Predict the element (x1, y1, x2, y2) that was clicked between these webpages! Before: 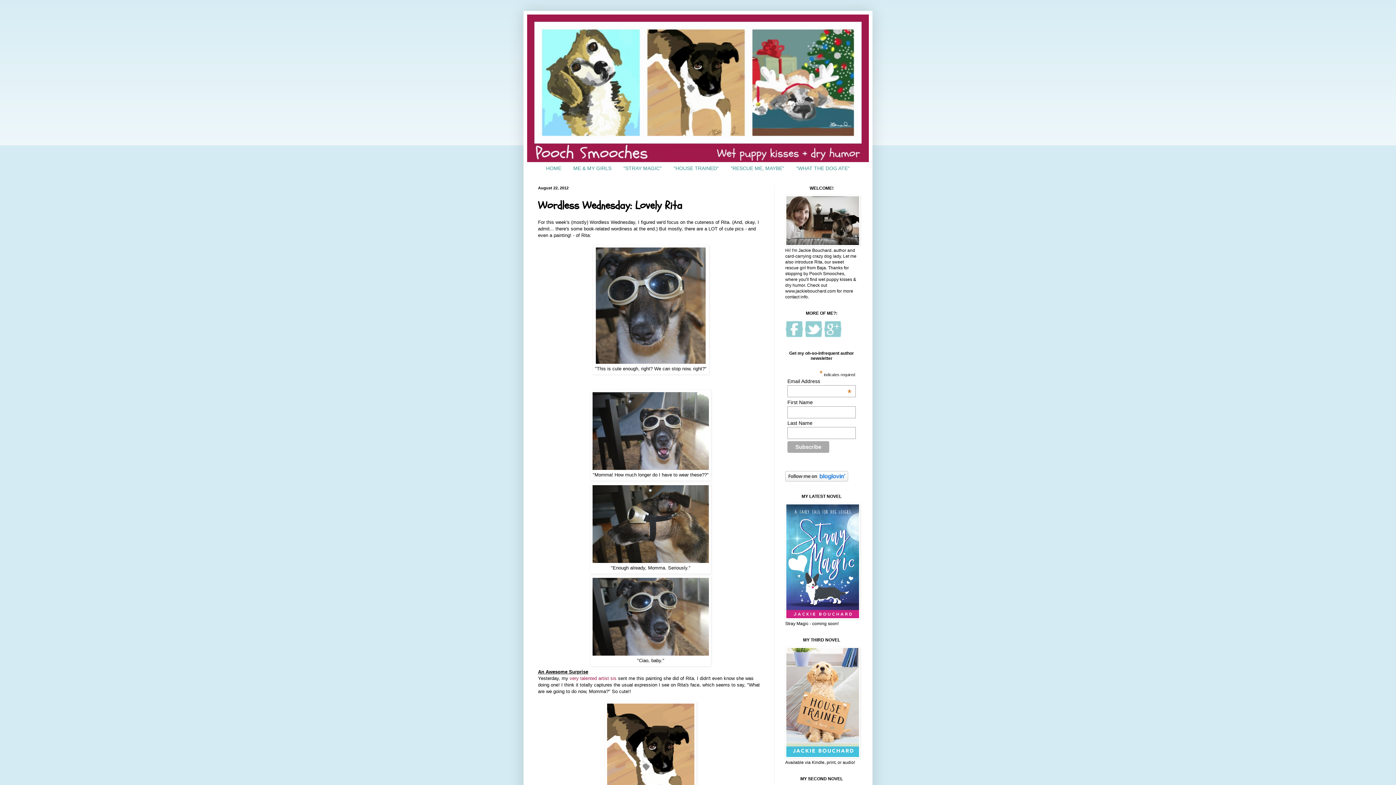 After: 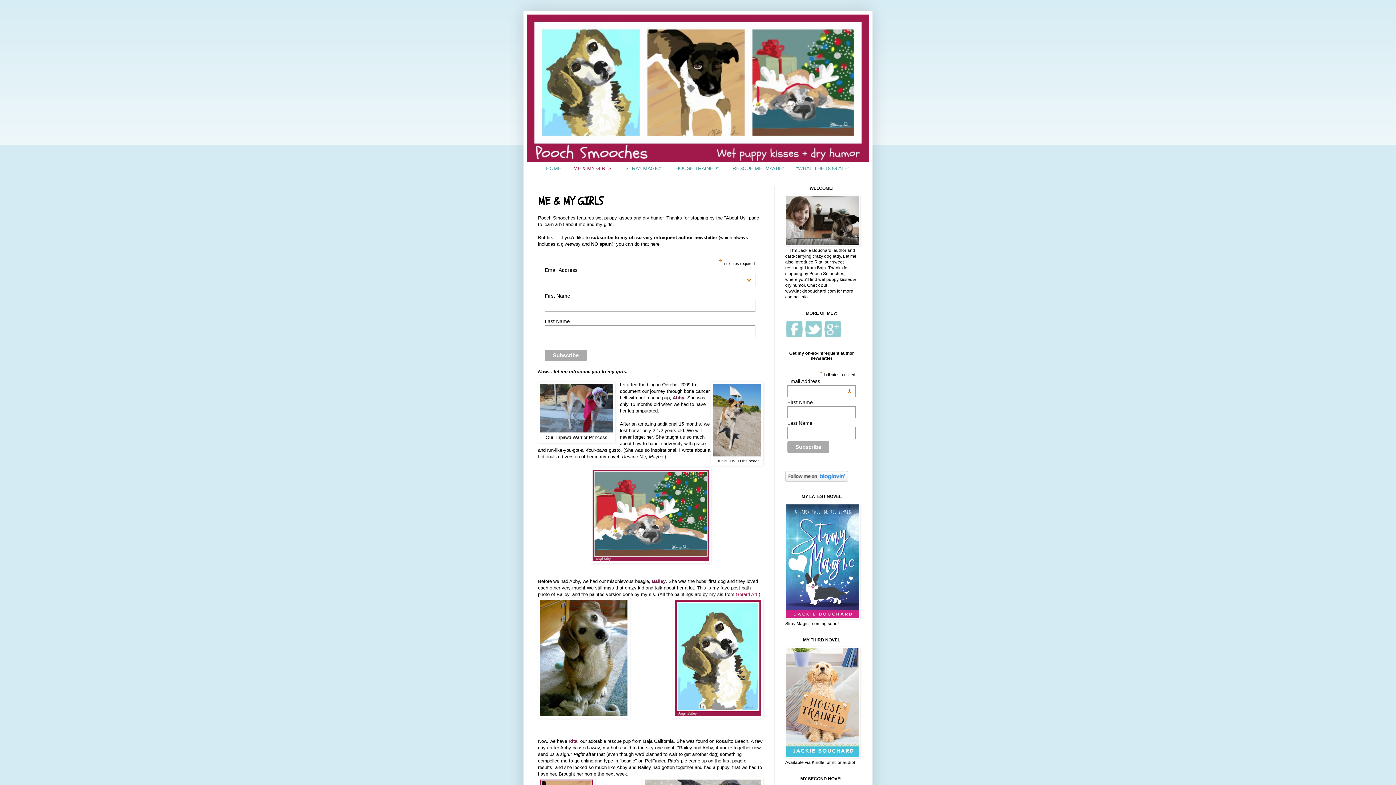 Action: bbox: (785, 242, 860, 247)